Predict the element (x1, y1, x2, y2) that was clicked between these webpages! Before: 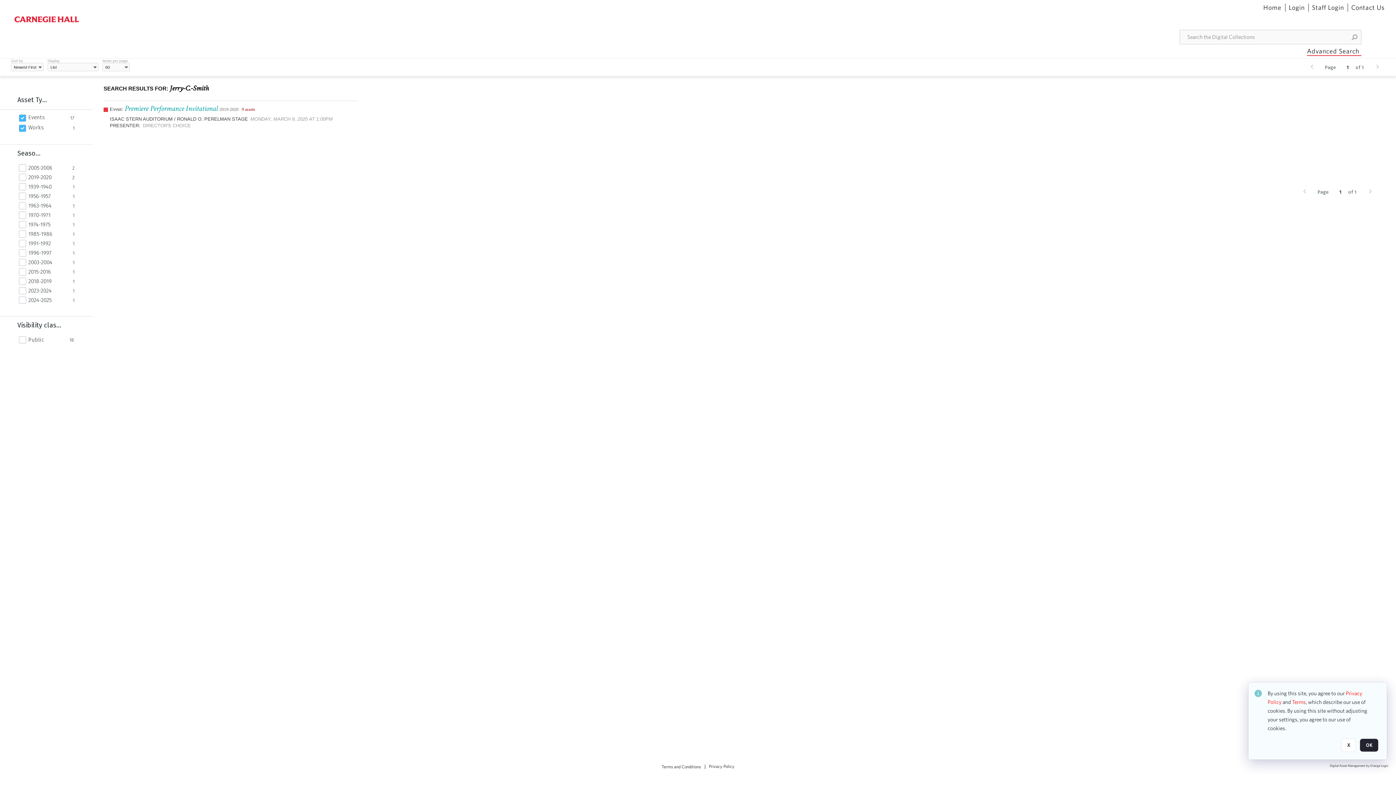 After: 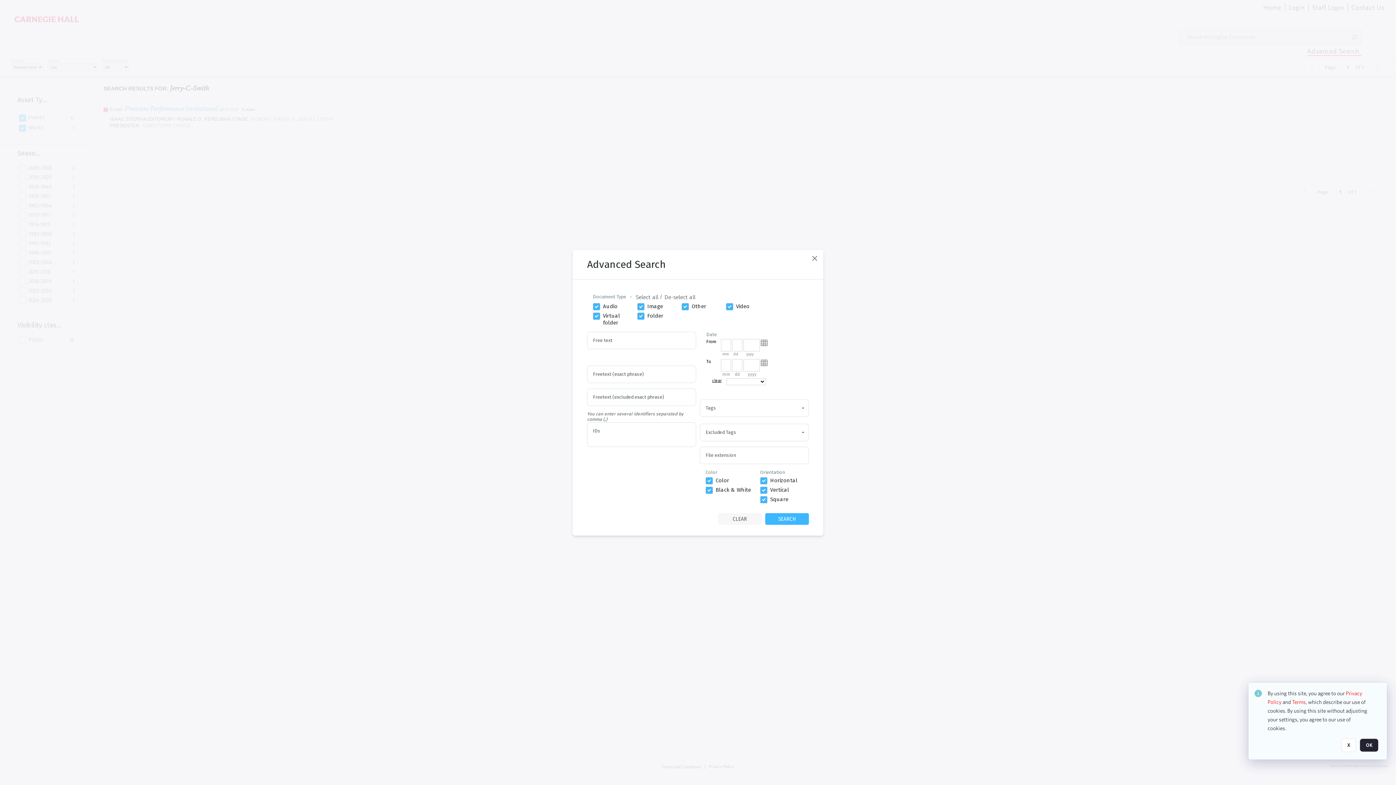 Action: bbox: (1307, 46, 1361, 56) label: Advanced Search